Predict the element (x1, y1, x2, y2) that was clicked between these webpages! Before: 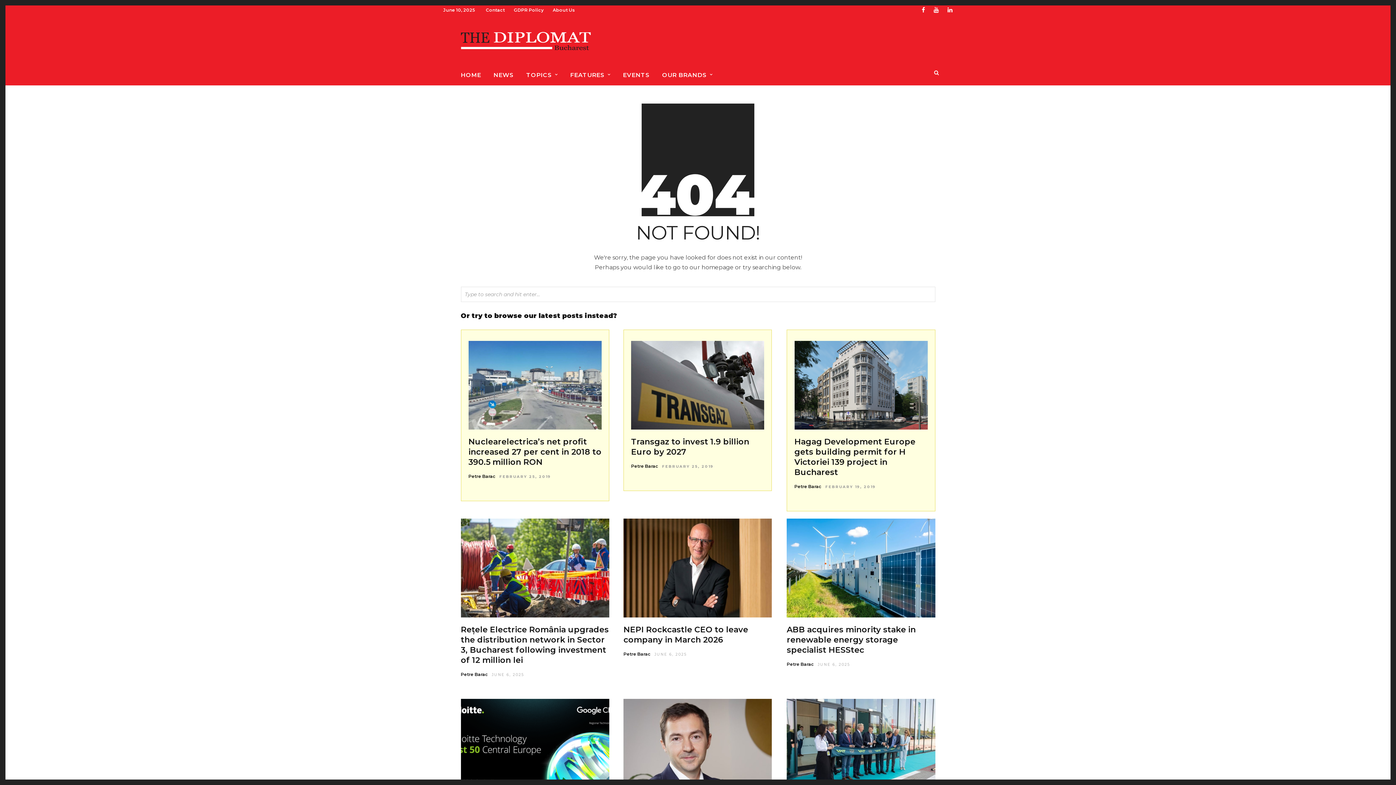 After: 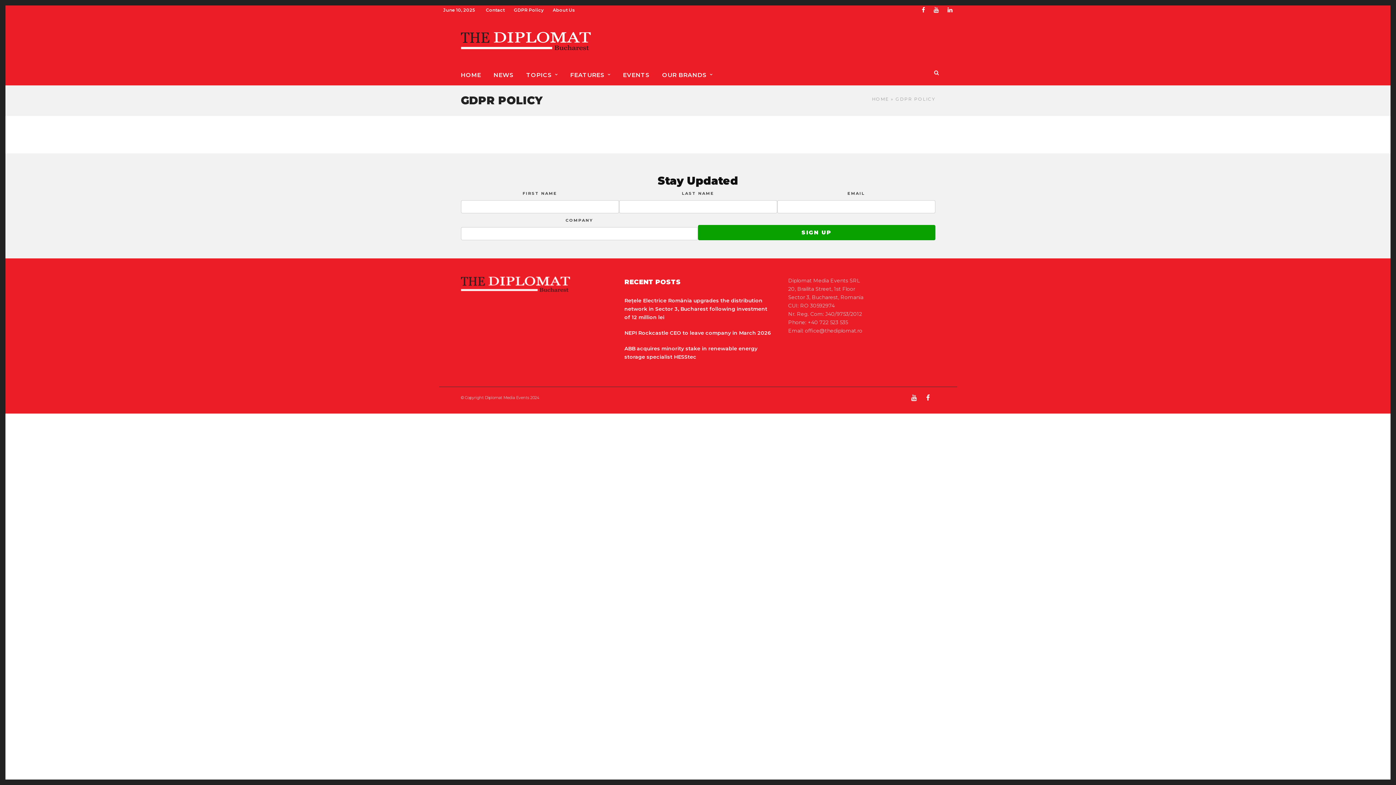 Action: label: GDPR Policy bbox: (514, 7, 543, 12)